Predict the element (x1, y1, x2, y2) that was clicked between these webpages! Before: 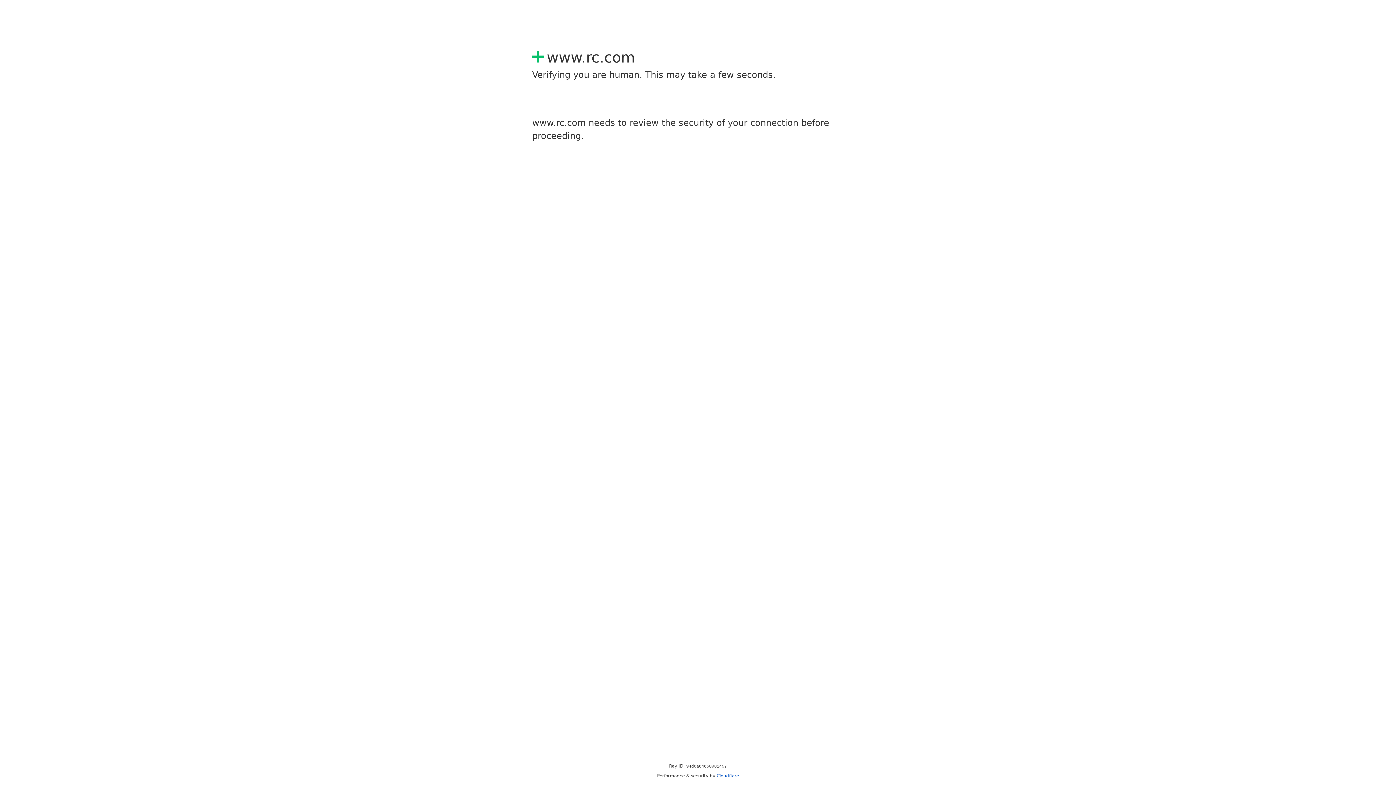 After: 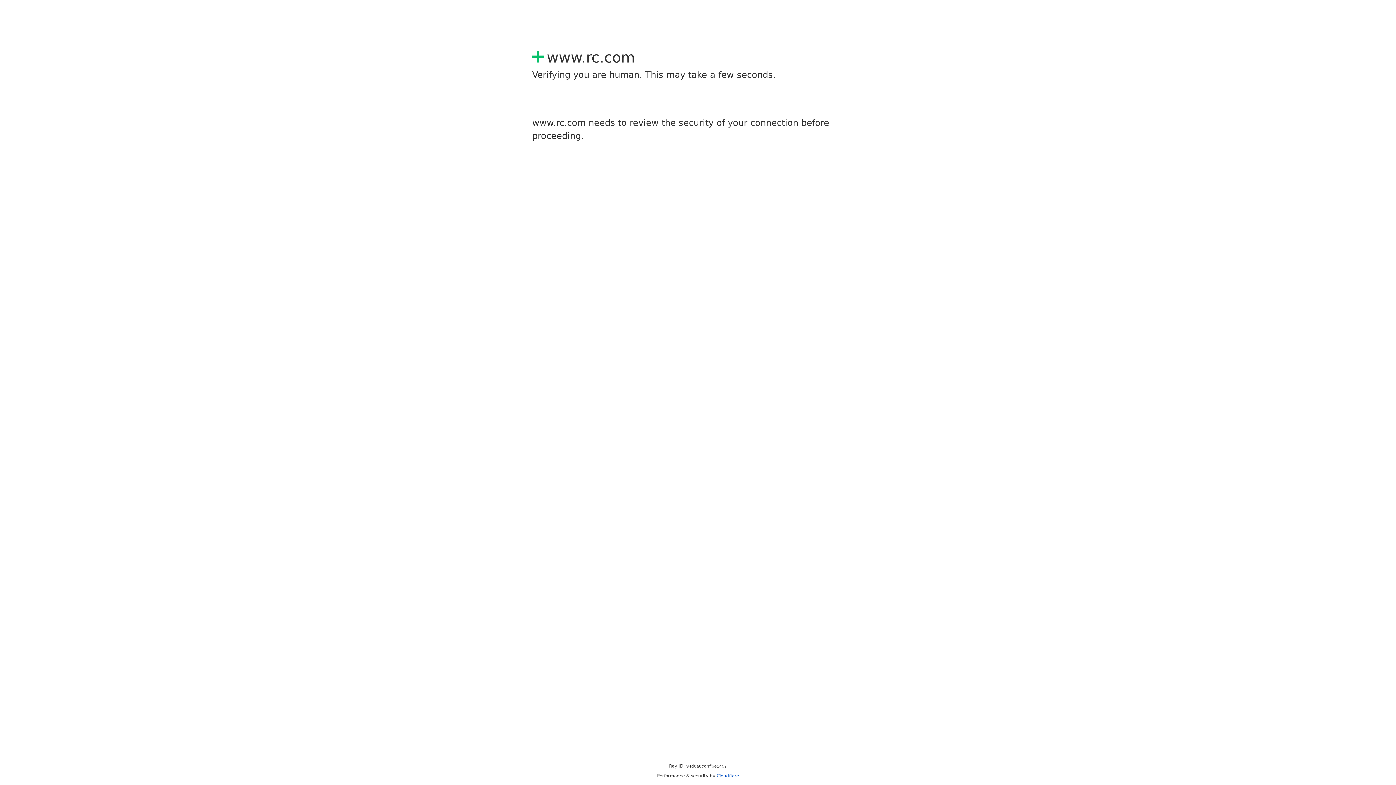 Action: bbox: (716, 773, 739, 778) label: Cloudflare